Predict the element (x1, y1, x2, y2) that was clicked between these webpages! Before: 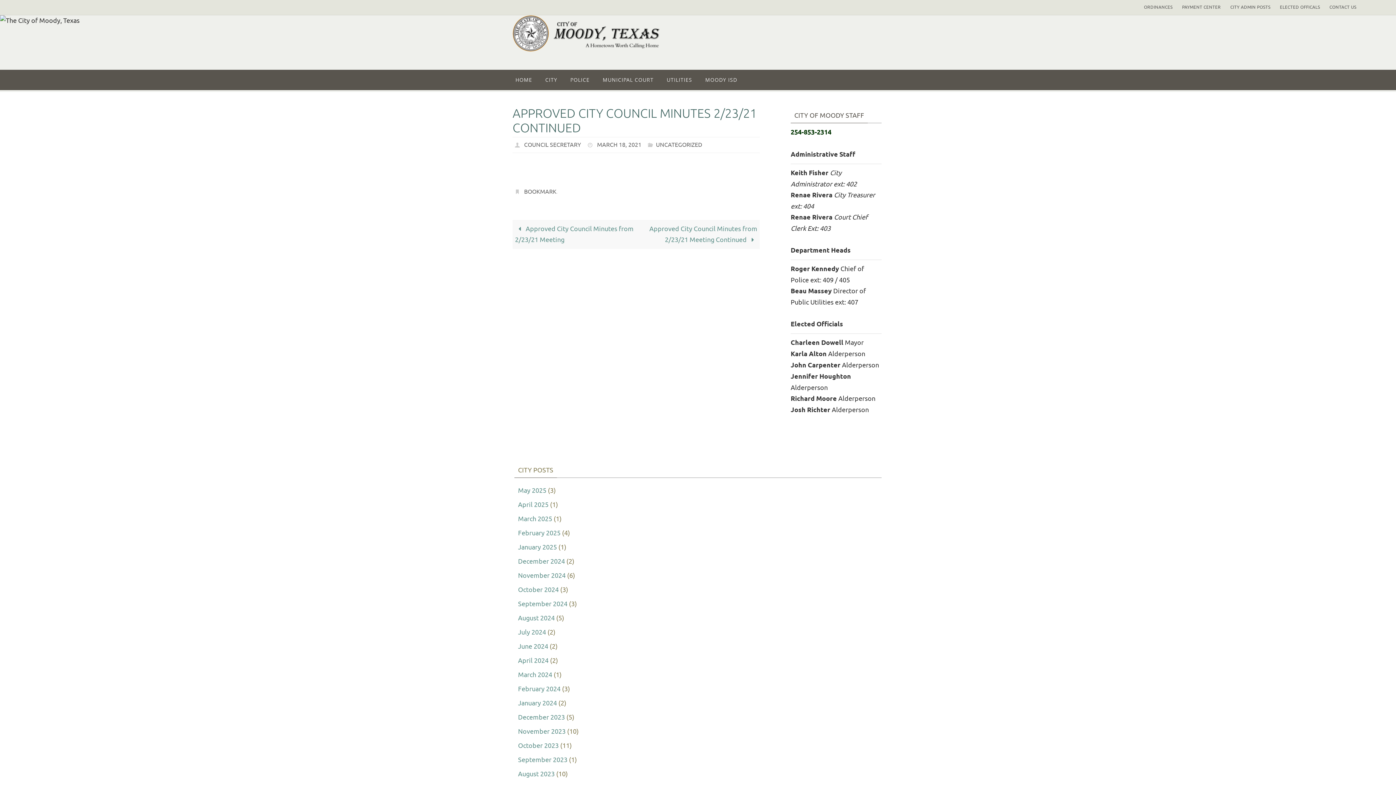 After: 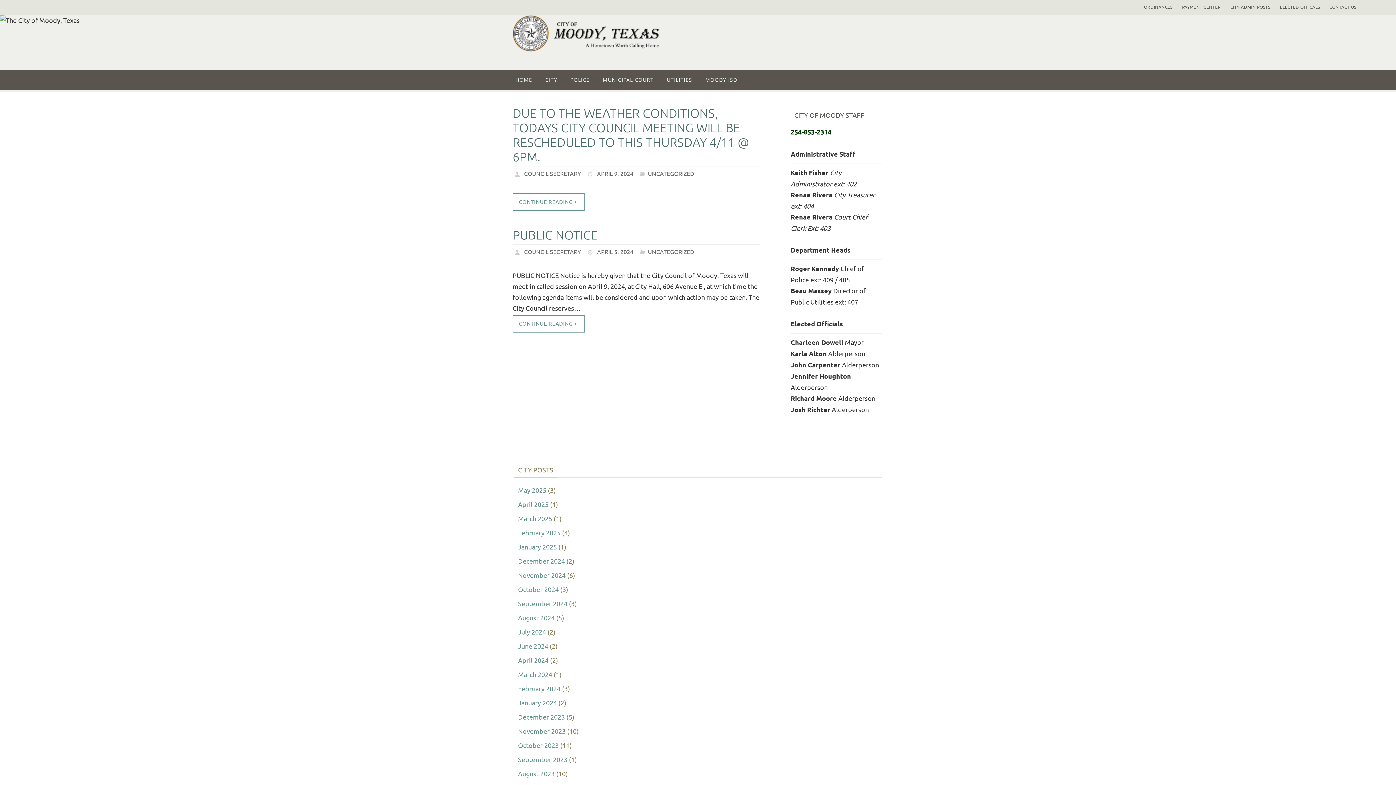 Action: bbox: (518, 657, 548, 665) label: April 2024